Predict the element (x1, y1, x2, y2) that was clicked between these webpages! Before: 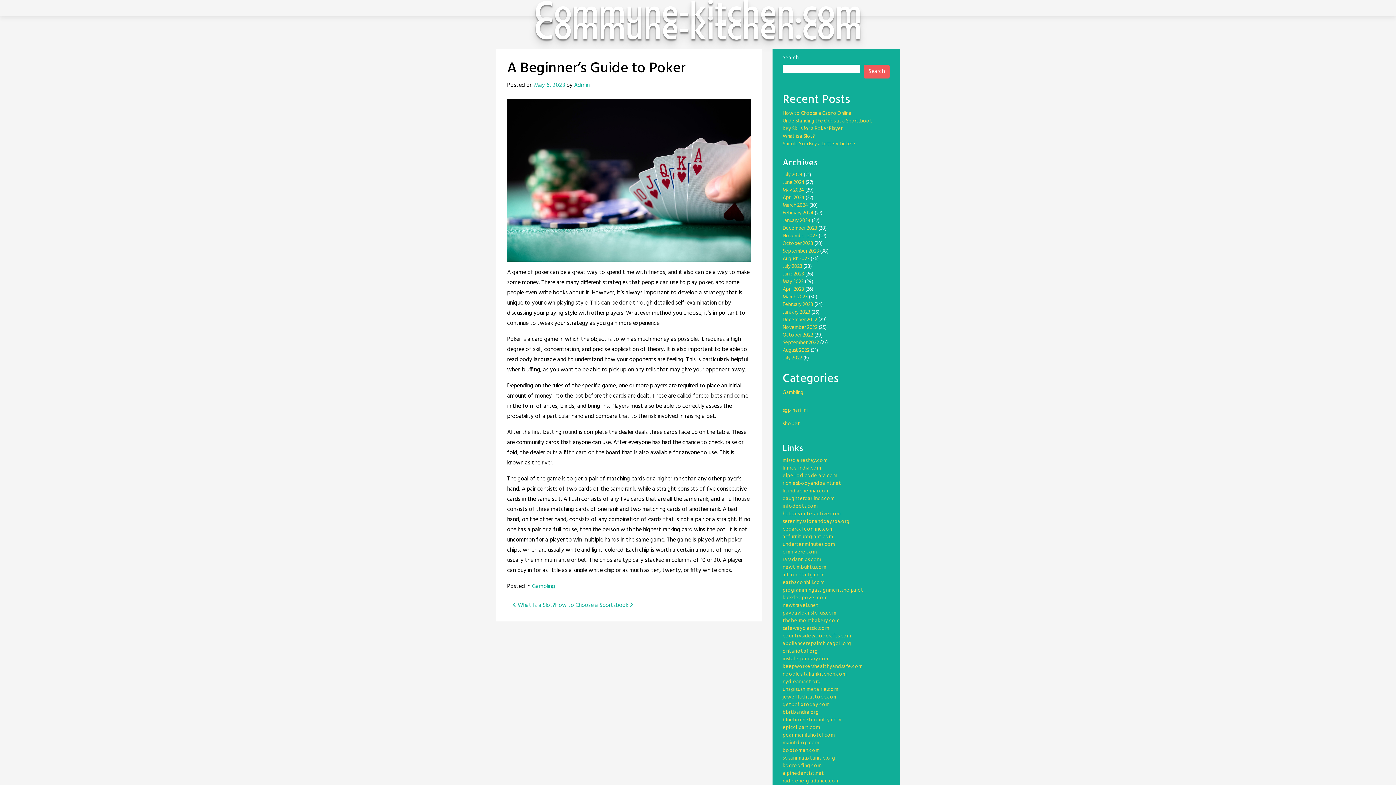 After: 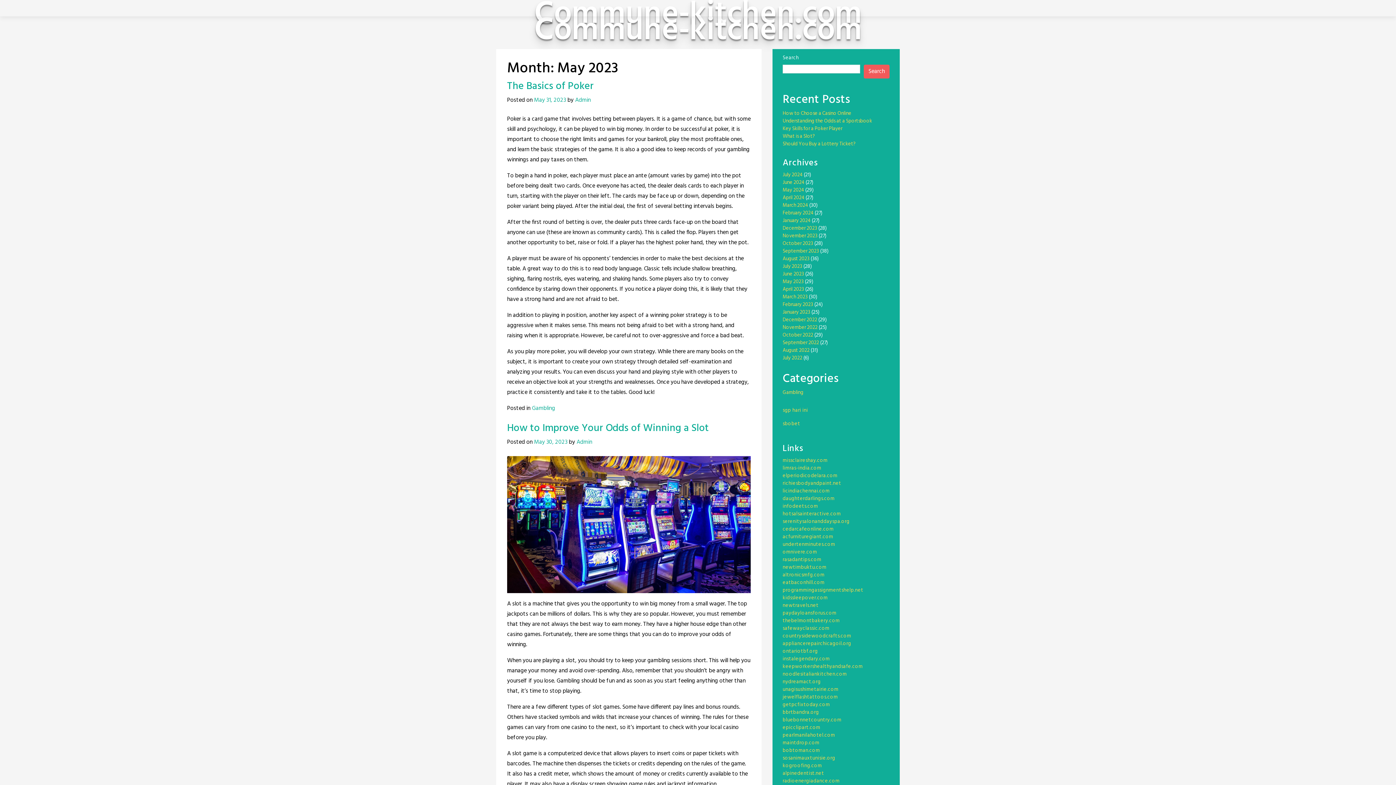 Action: label: May 2023 bbox: (782, 277, 804, 286)